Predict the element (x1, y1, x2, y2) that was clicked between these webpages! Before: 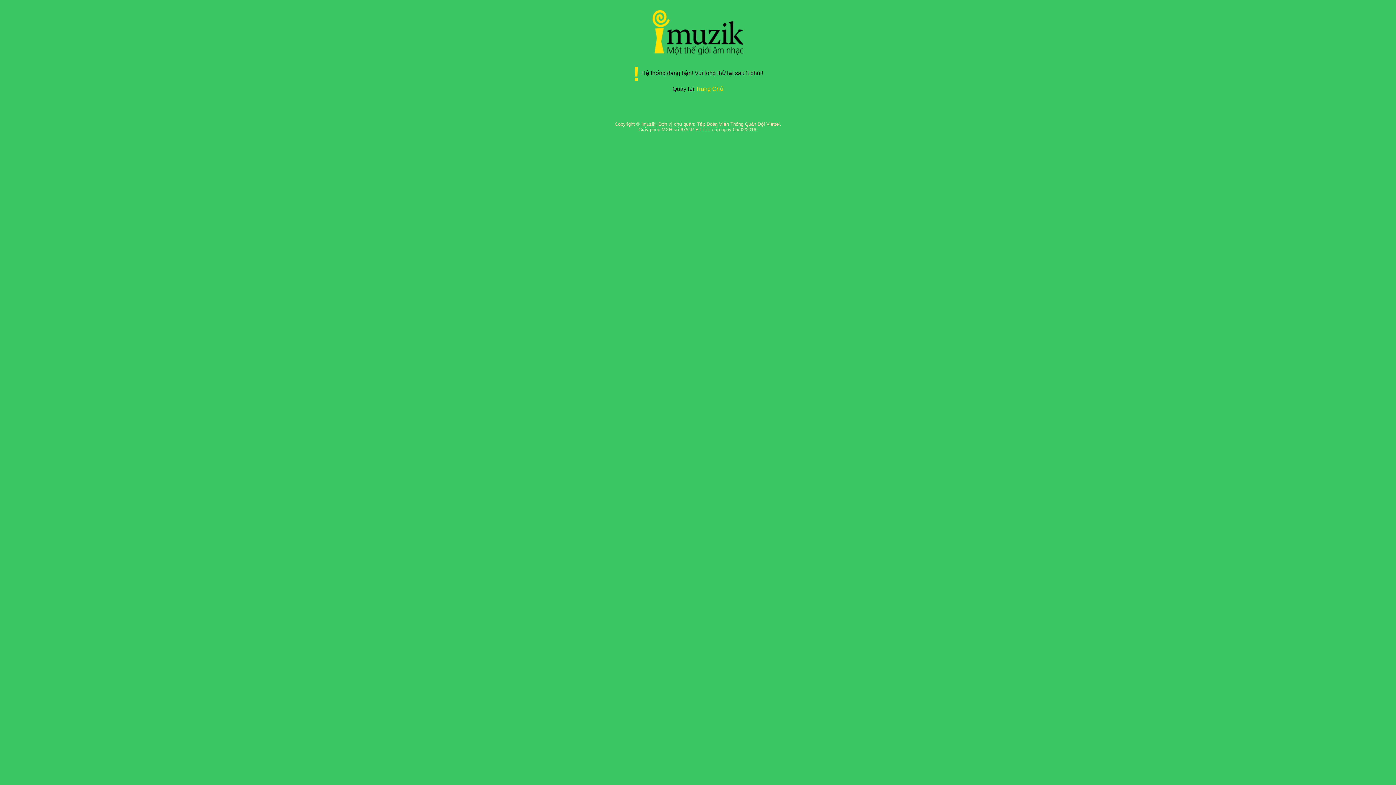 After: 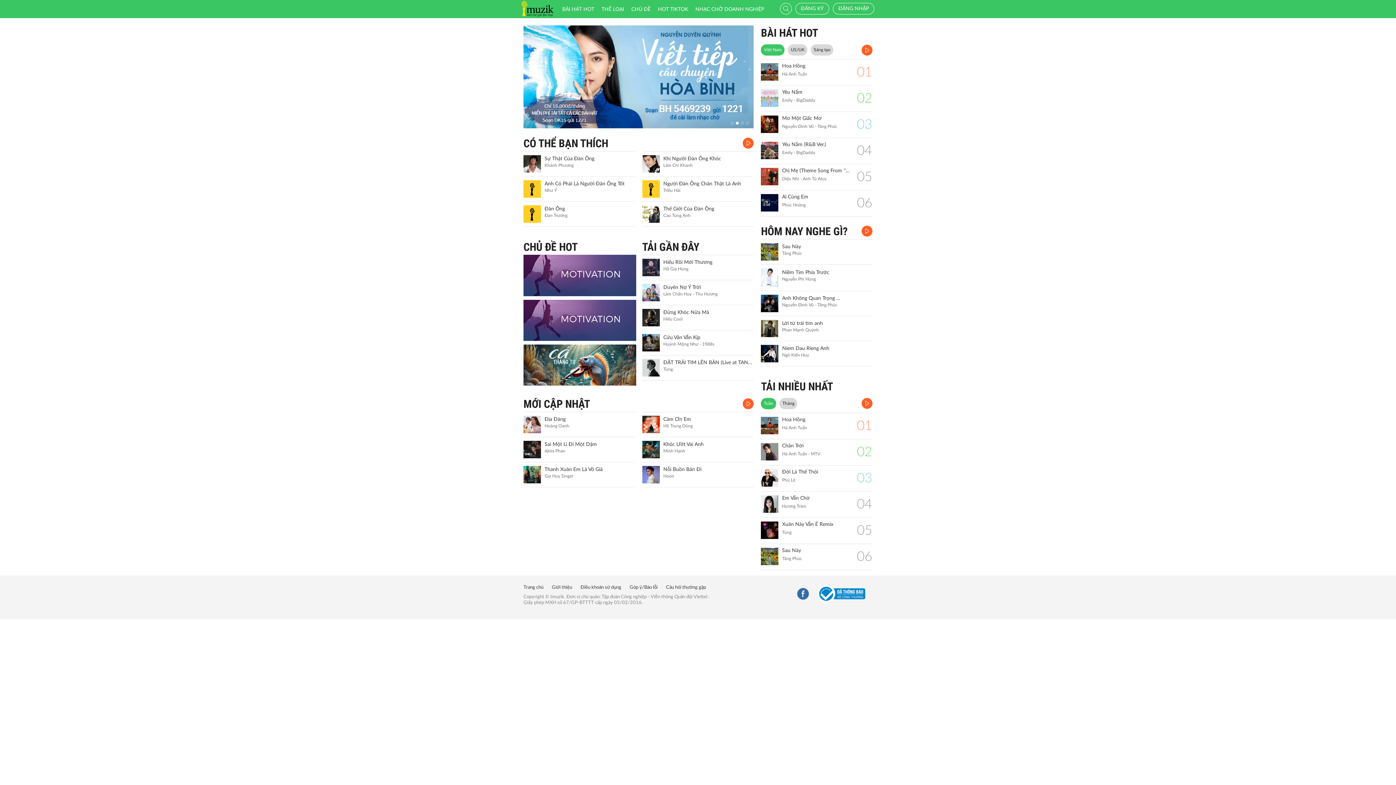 Action: label: Trang Chủ bbox: (696, 85, 723, 92)